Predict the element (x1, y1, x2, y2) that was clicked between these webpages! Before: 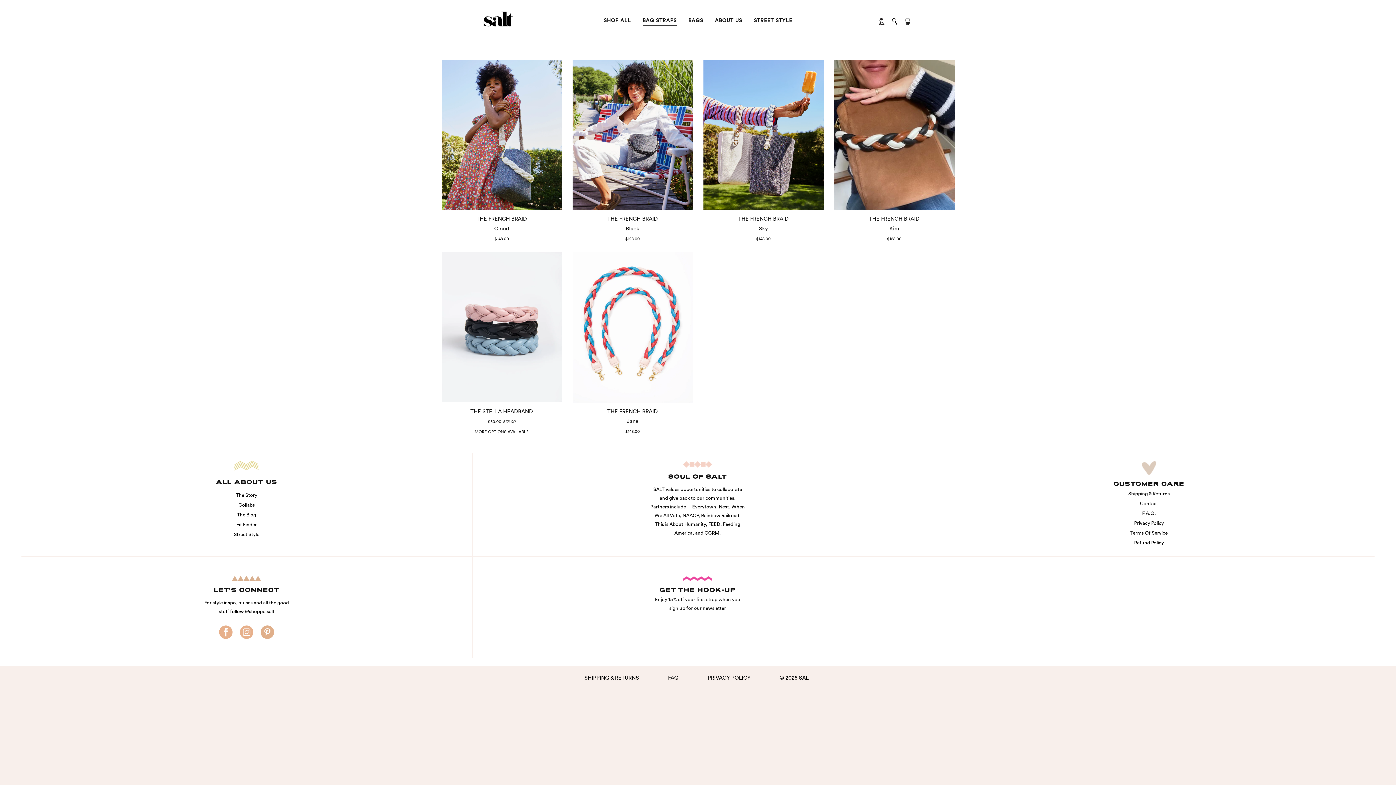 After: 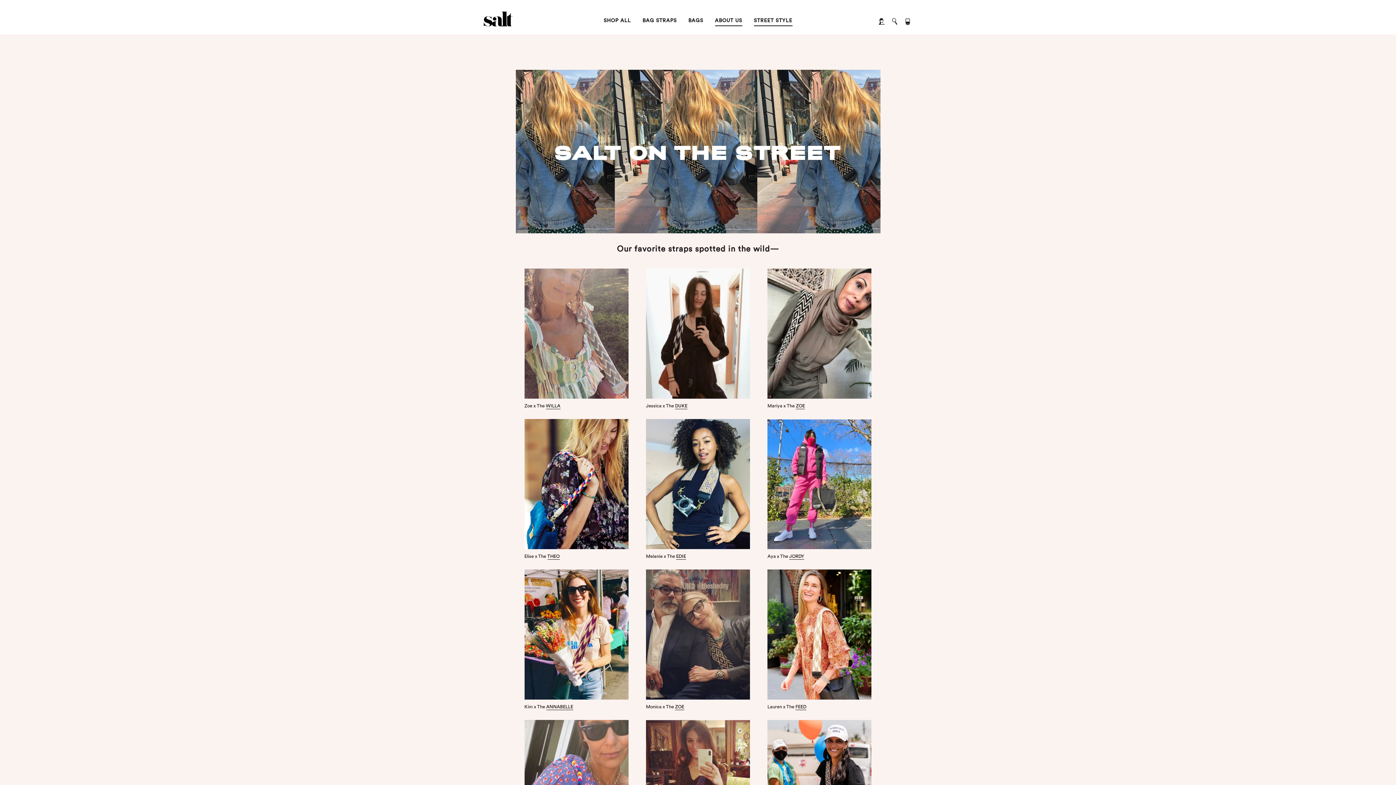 Action: label: STREET STYLE bbox: (754, 18, 792, 23)